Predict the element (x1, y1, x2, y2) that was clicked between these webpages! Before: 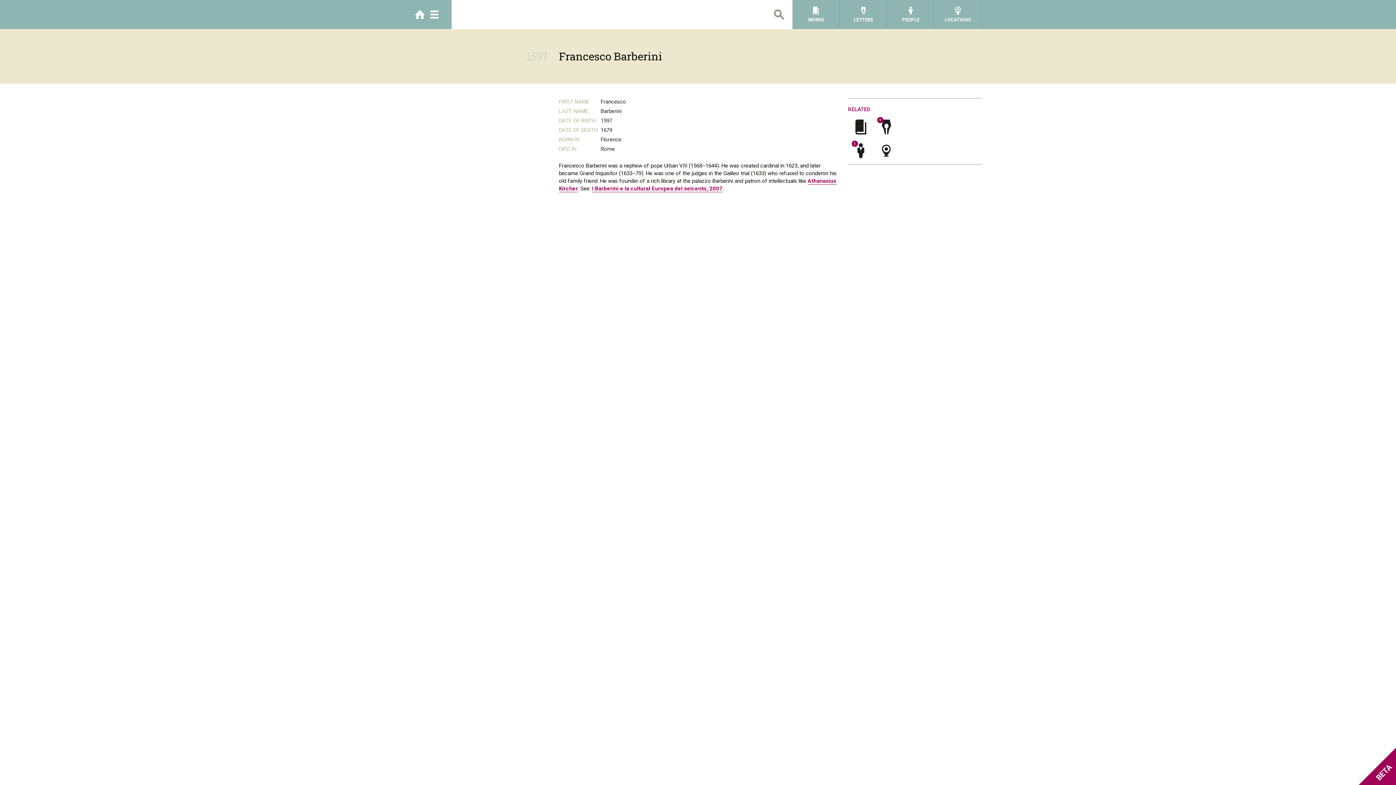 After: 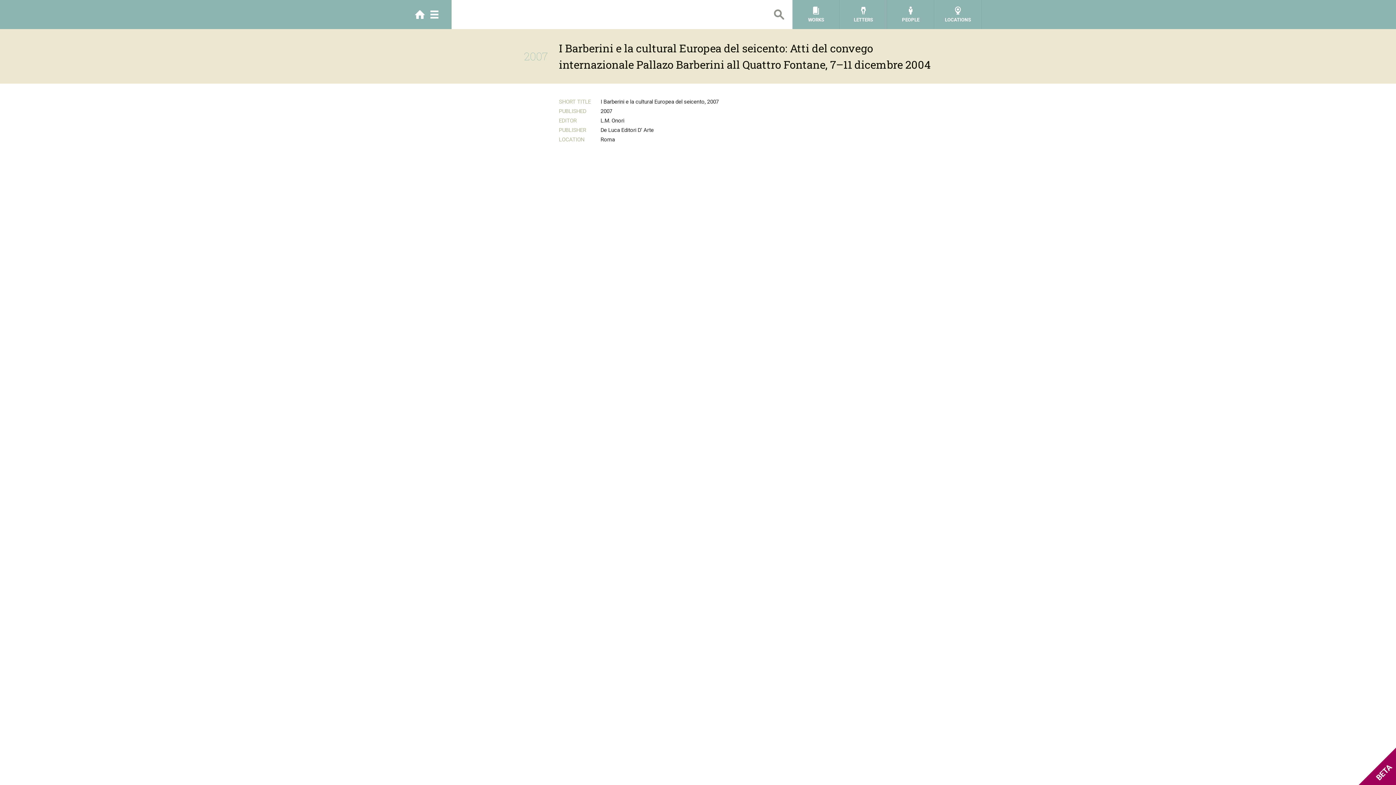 Action: bbox: (592, 185, 722, 192) label: I Barberini e la cultural Europea del seicento, 2007